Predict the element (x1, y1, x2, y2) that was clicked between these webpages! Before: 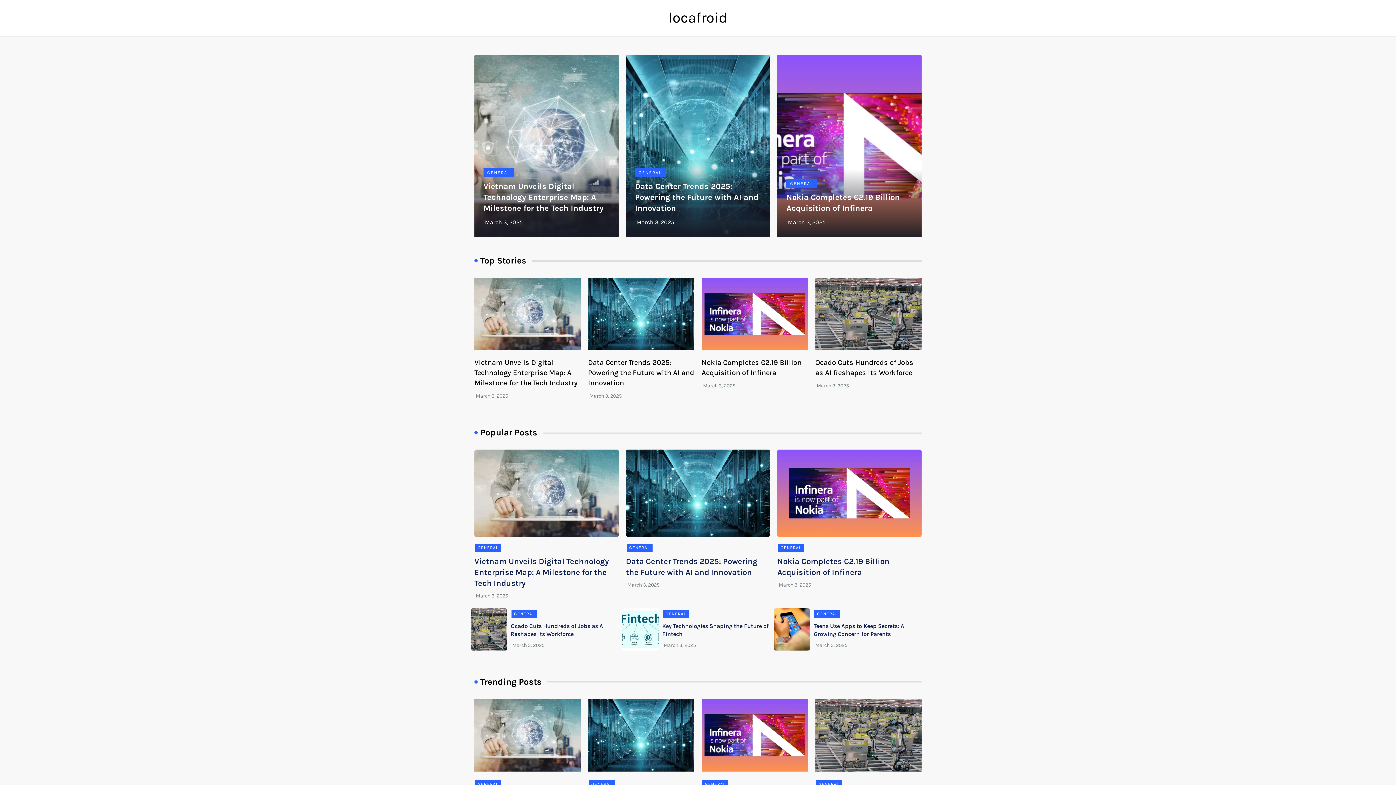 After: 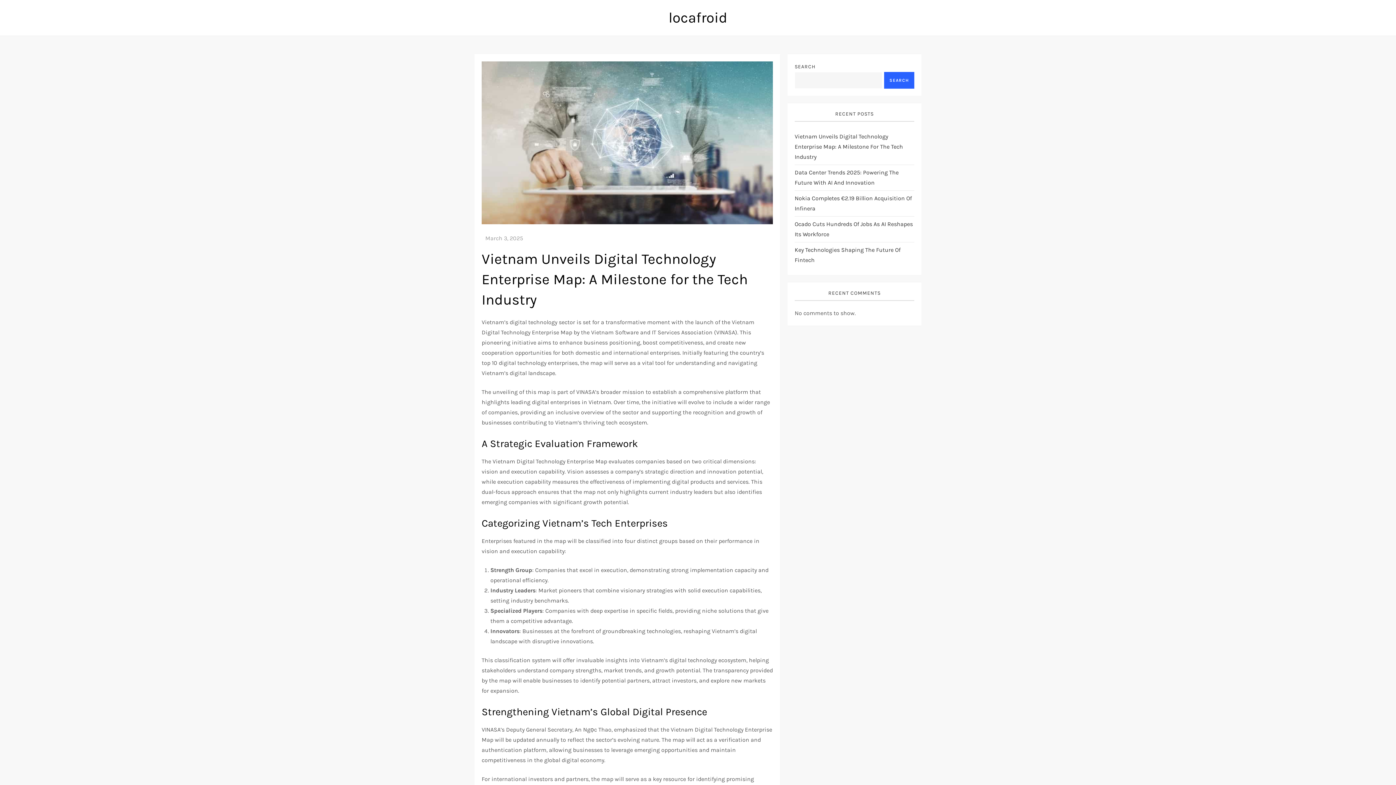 Action: bbox: (485, 218, 522, 225) label: March 3, 2025